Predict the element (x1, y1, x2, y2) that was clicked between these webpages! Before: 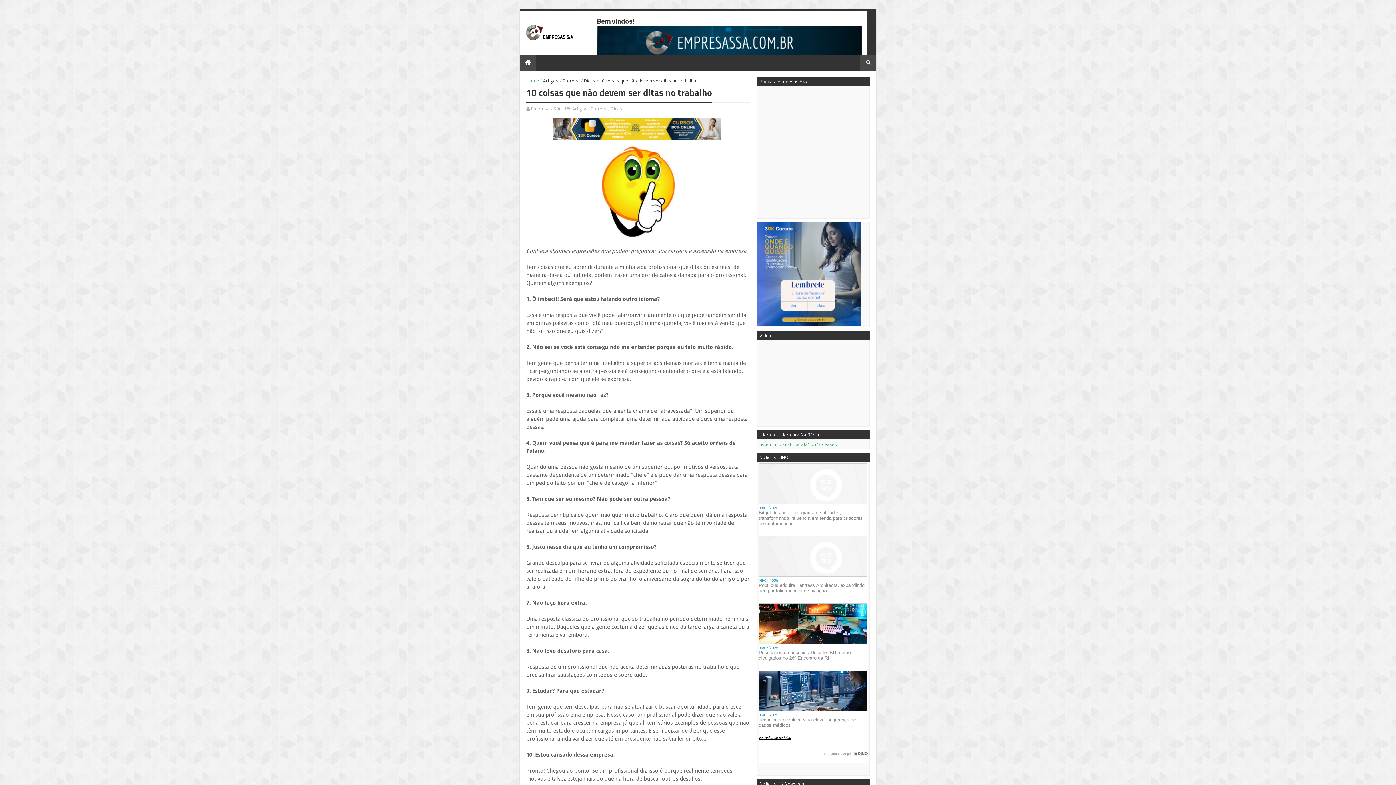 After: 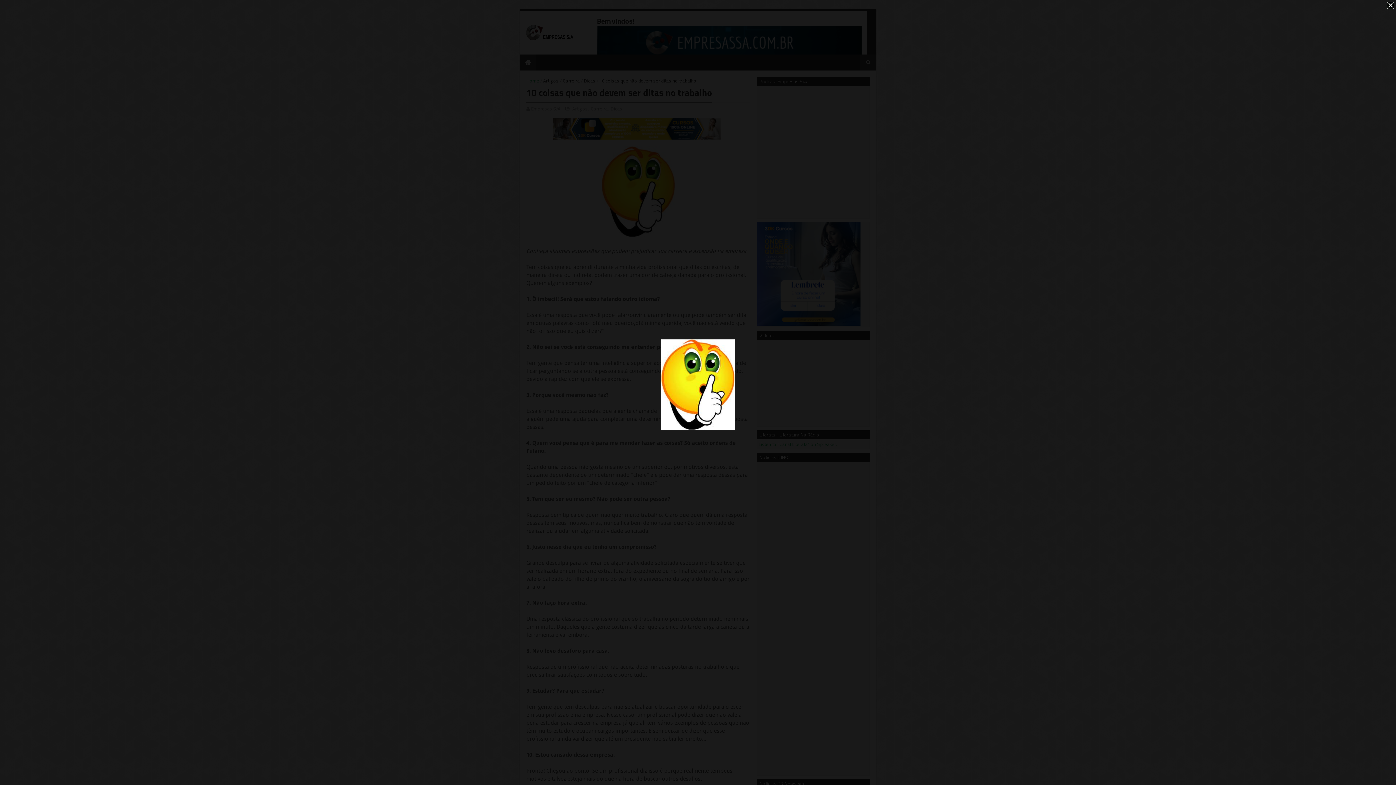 Action: bbox: (601, 232, 675, 238)